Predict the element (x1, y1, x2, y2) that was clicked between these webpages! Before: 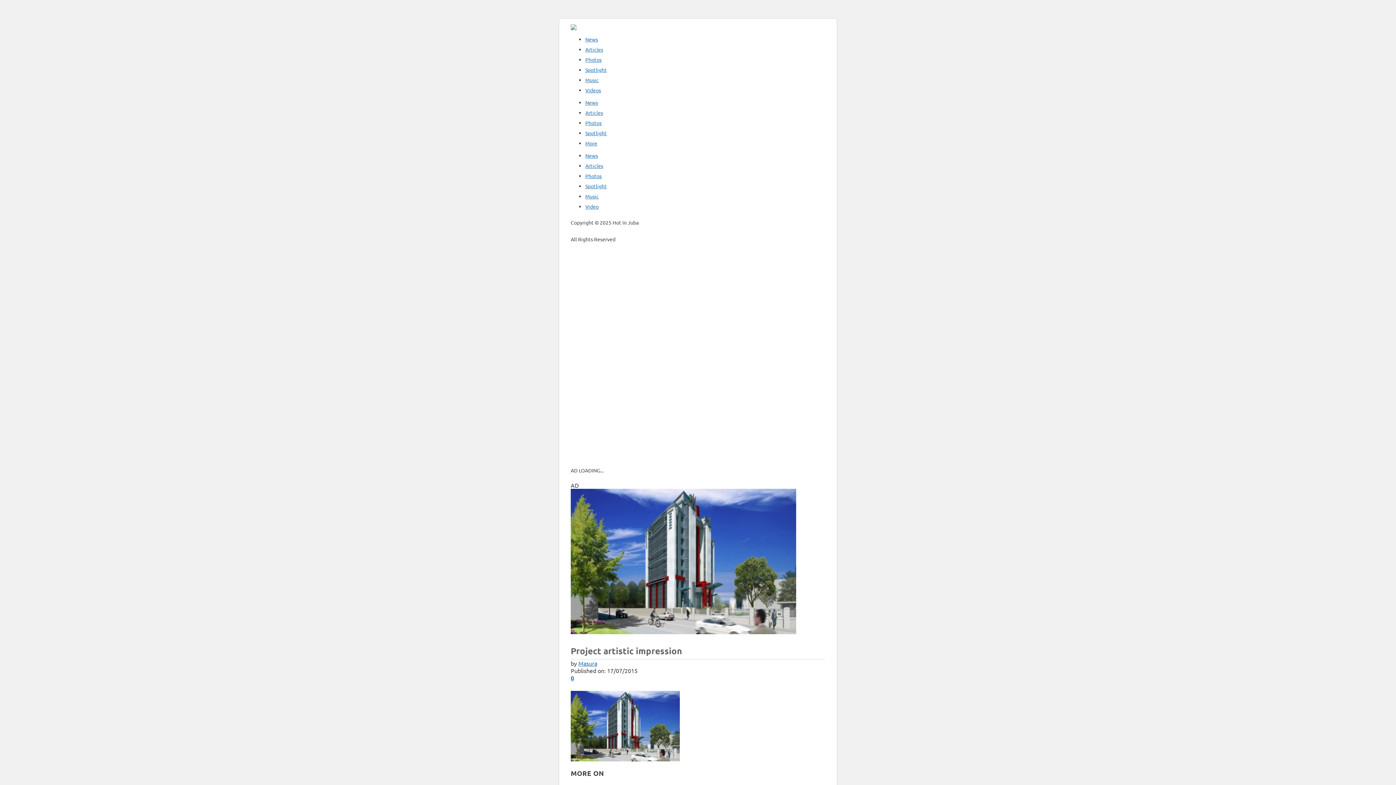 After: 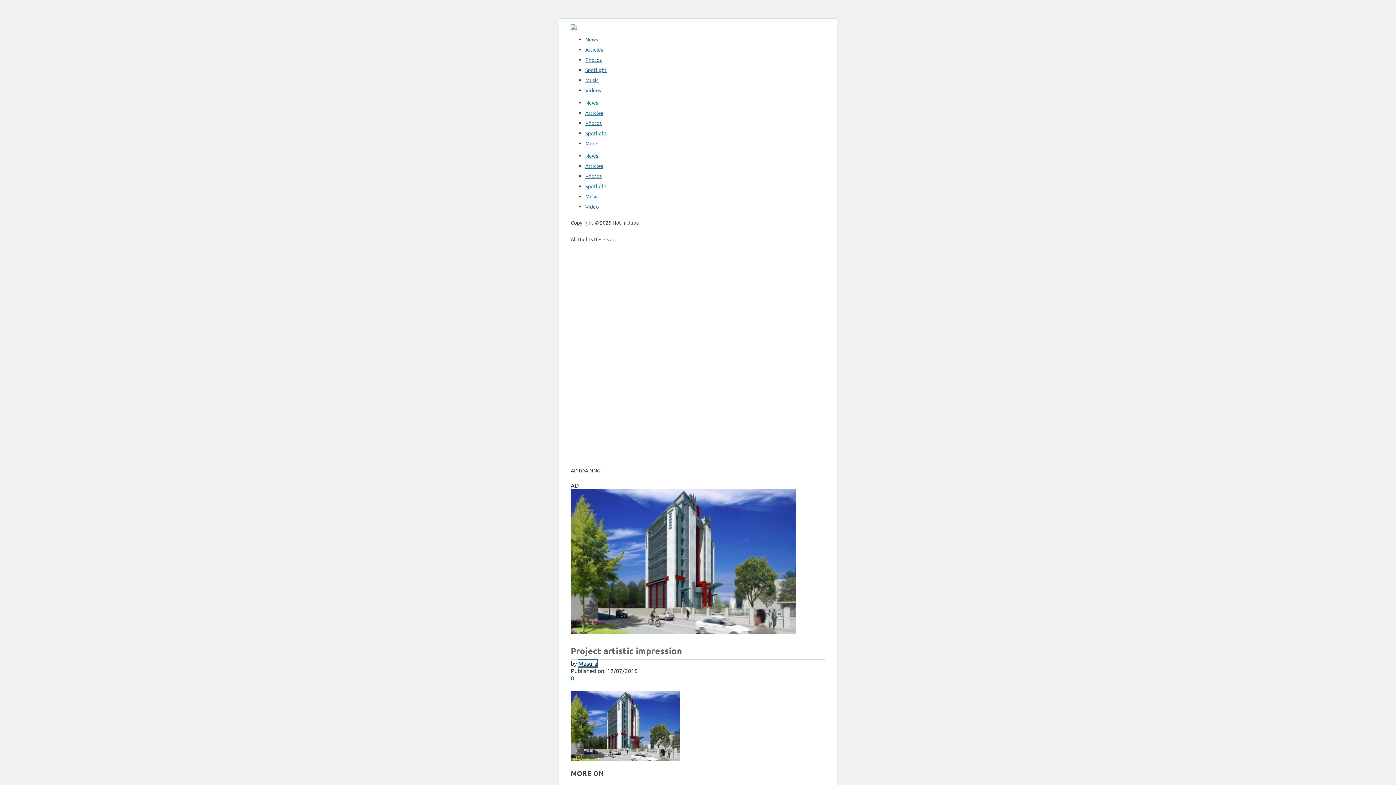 Action: bbox: (578, 660, 597, 667) label: Masura